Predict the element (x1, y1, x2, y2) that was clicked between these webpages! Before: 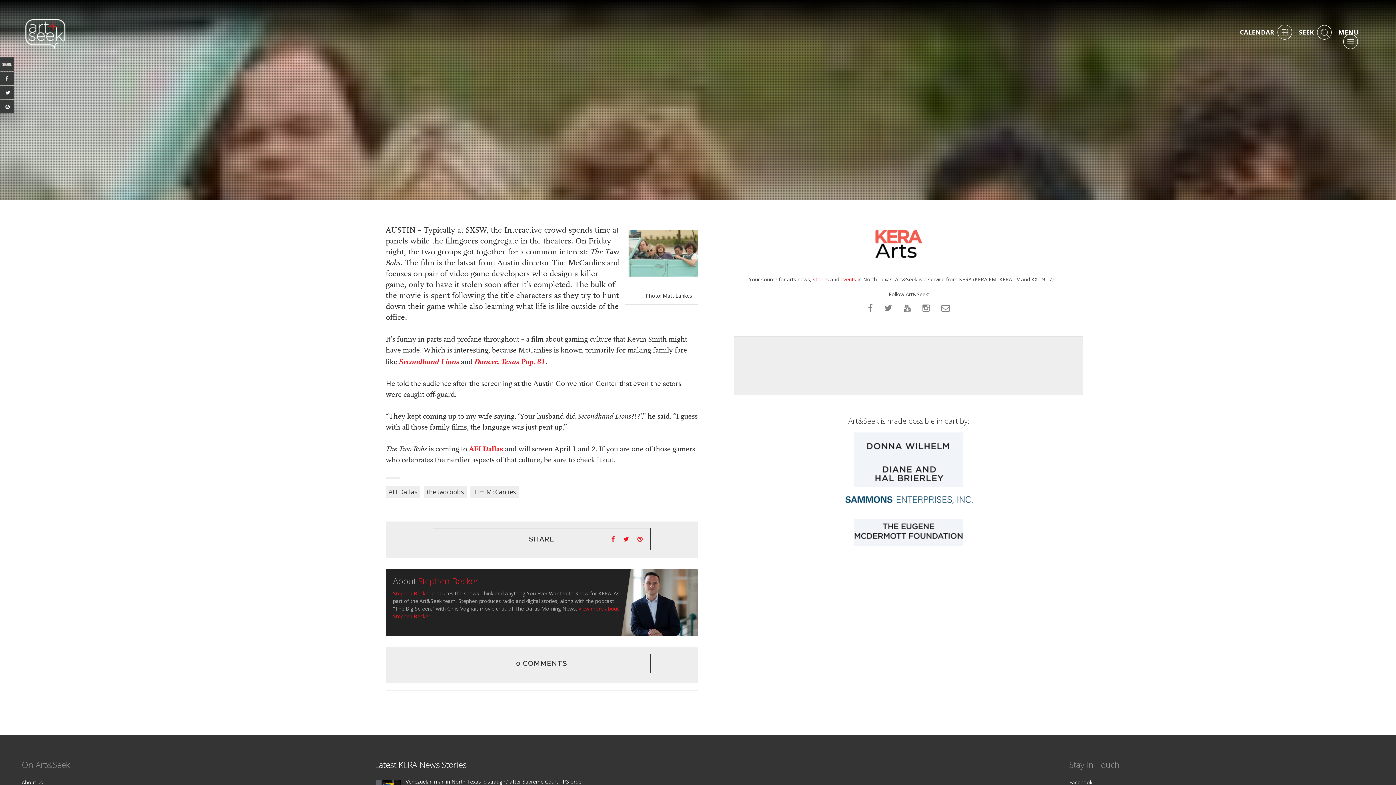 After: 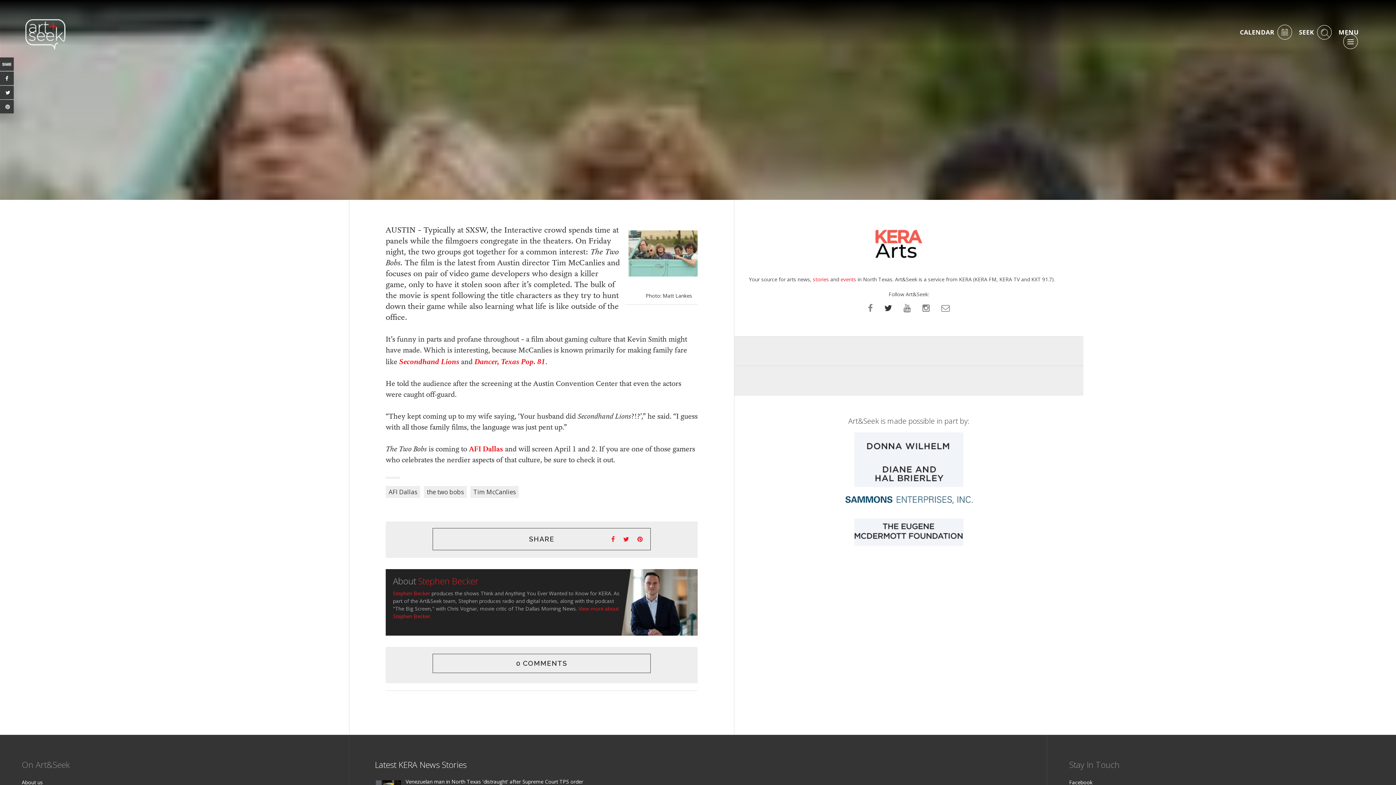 Action: bbox: (879, 302, 897, 313)